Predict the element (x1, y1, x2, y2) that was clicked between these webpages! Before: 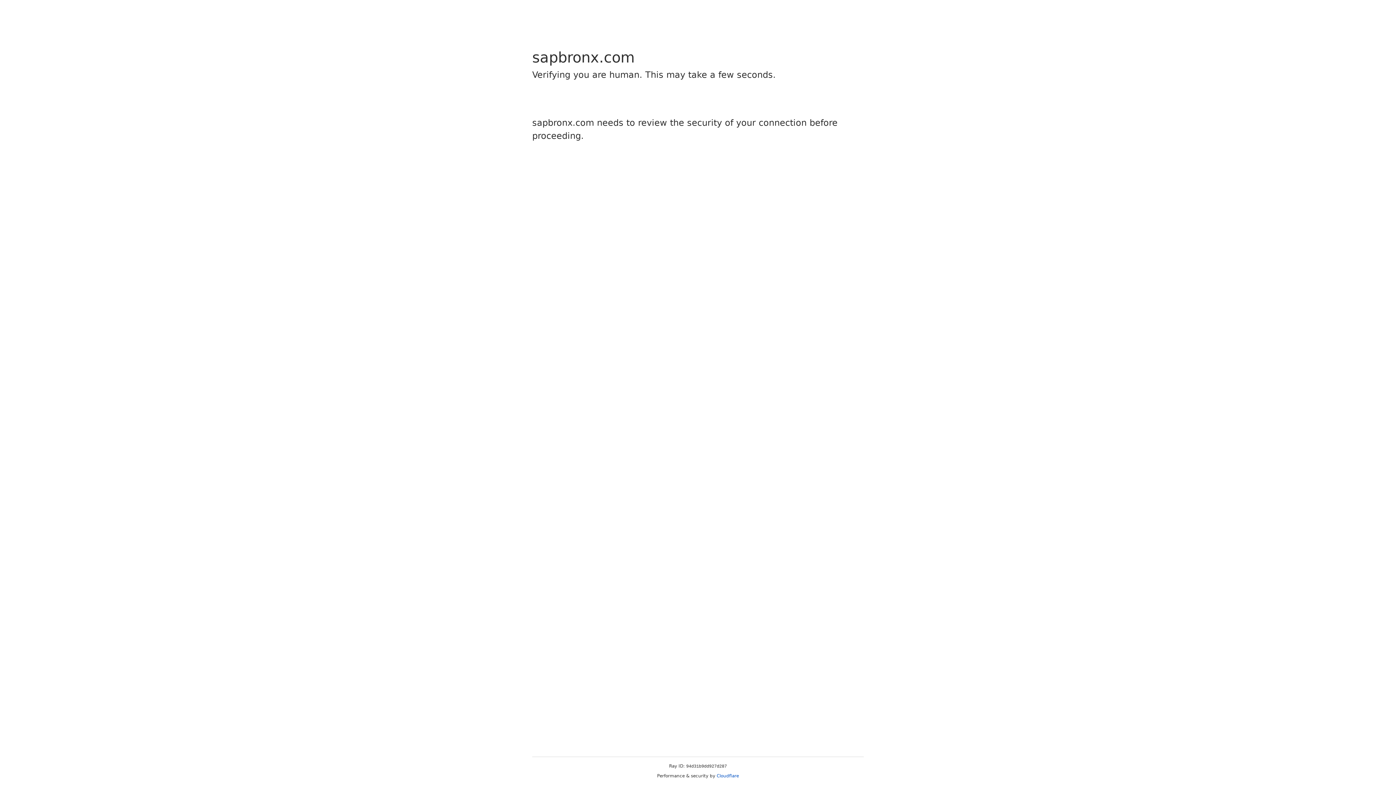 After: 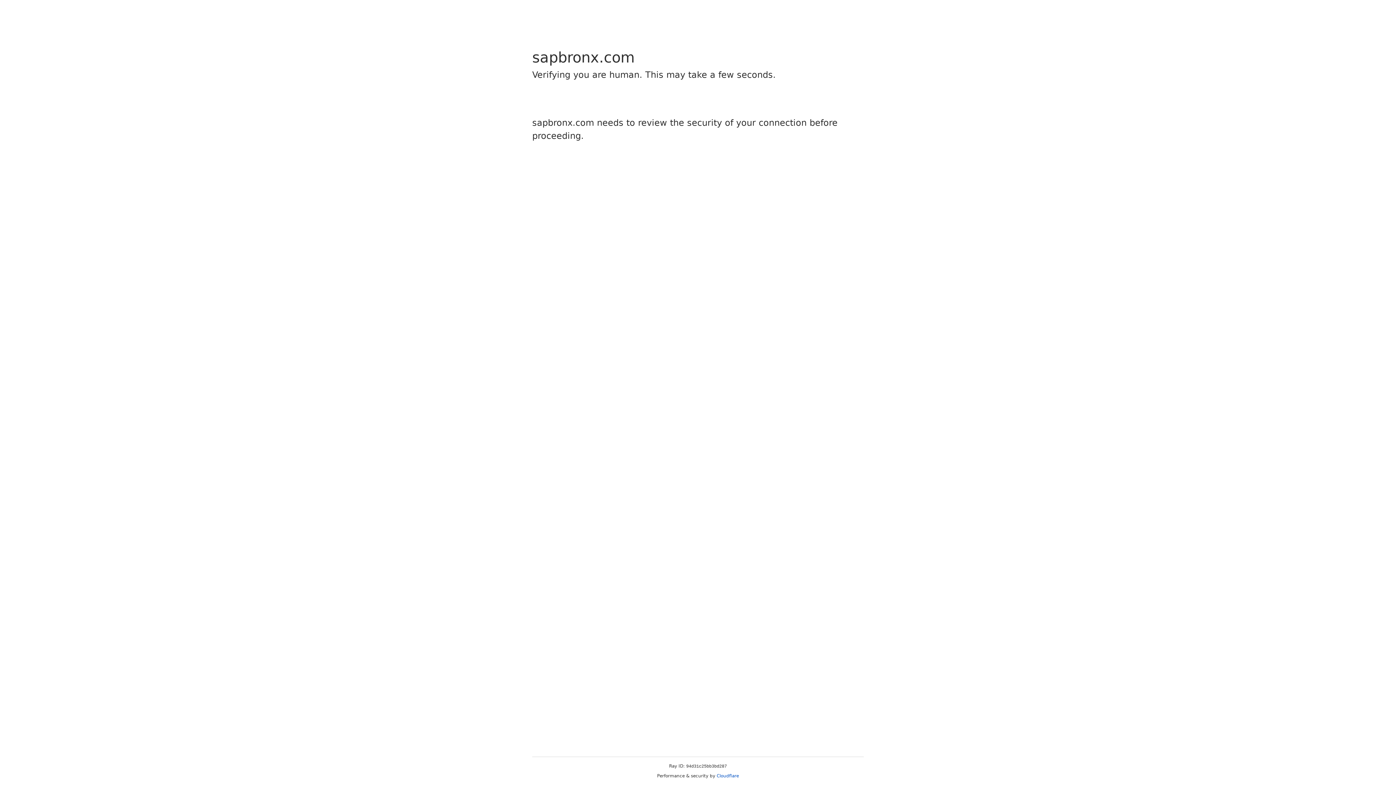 Action: bbox: (716, 773, 739, 778) label: Cloudflare